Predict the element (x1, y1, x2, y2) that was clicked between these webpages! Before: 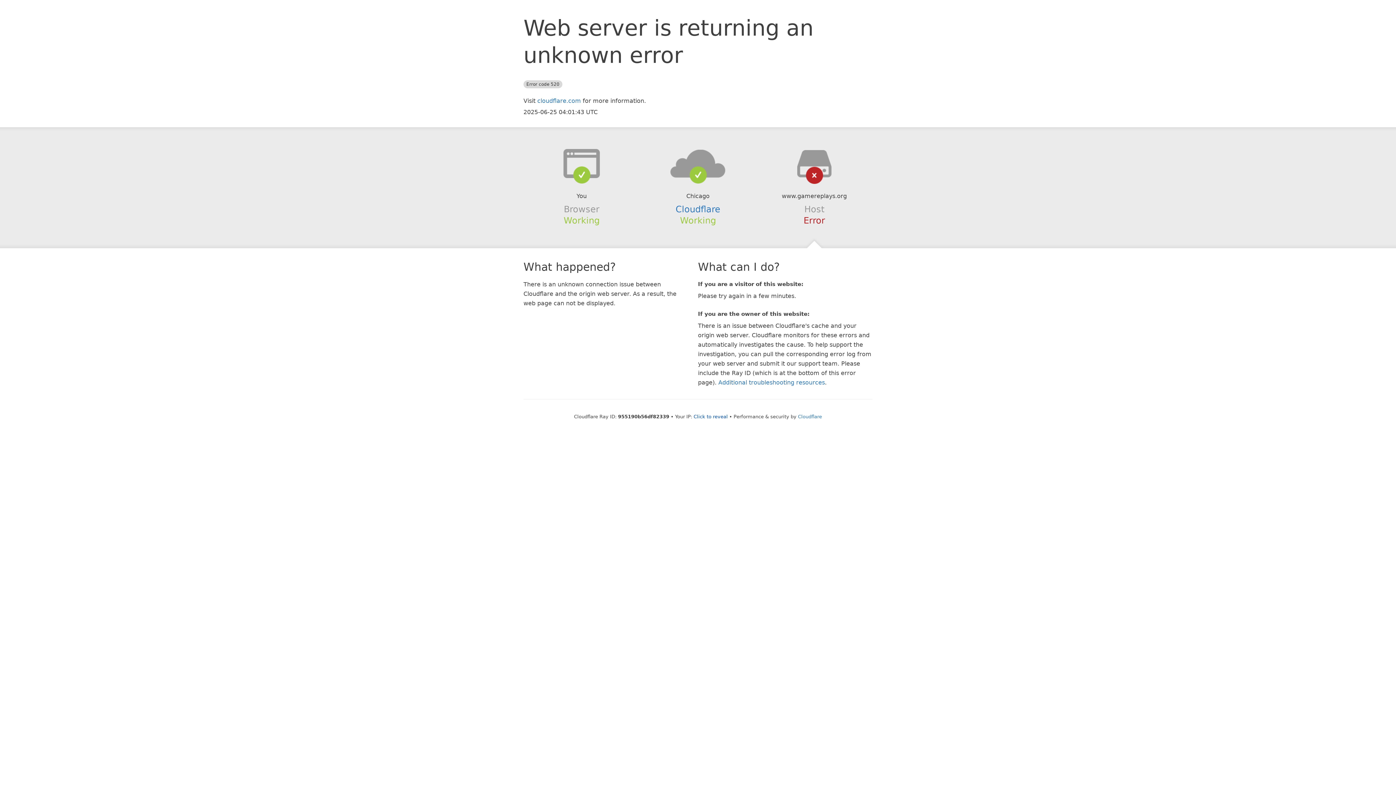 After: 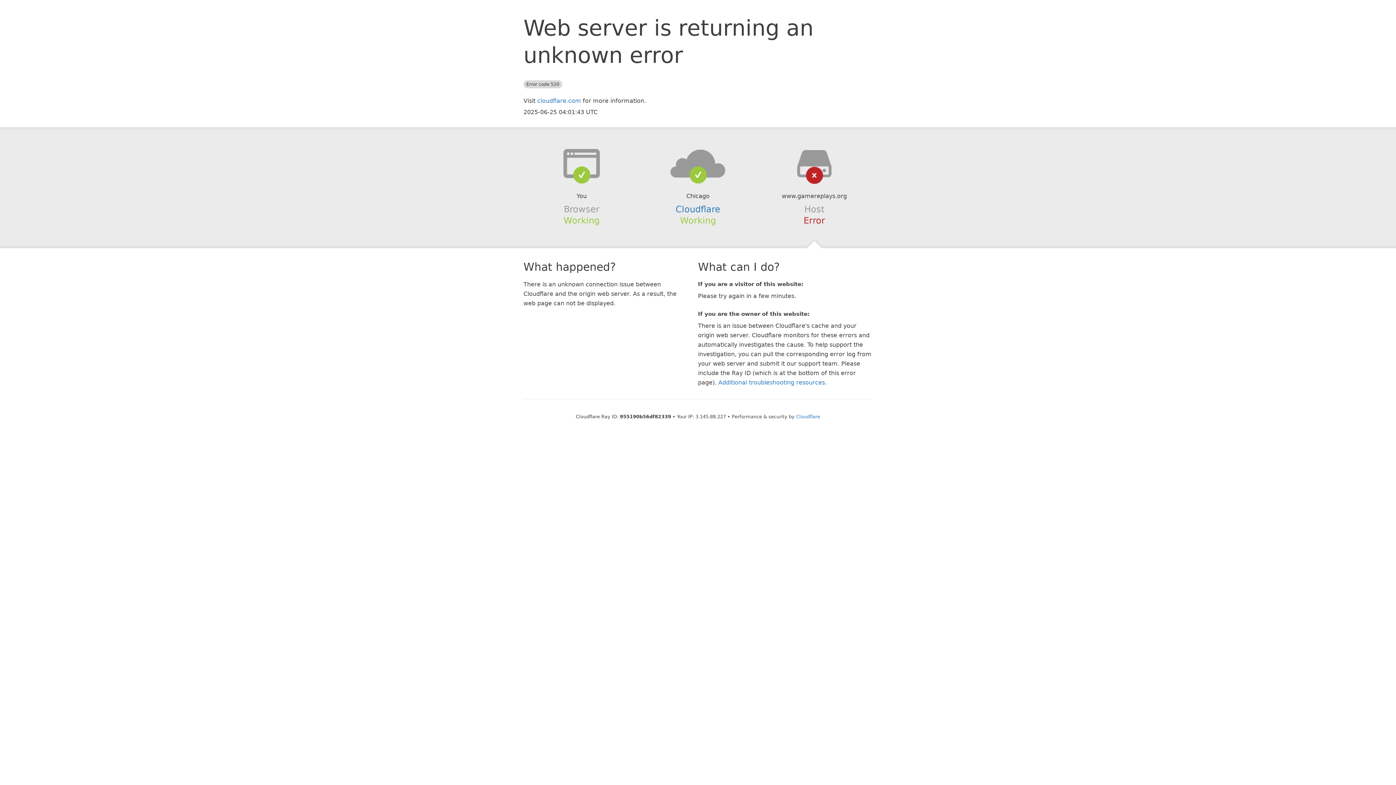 Action: bbox: (693, 414, 728, 419) label: Click to reveal